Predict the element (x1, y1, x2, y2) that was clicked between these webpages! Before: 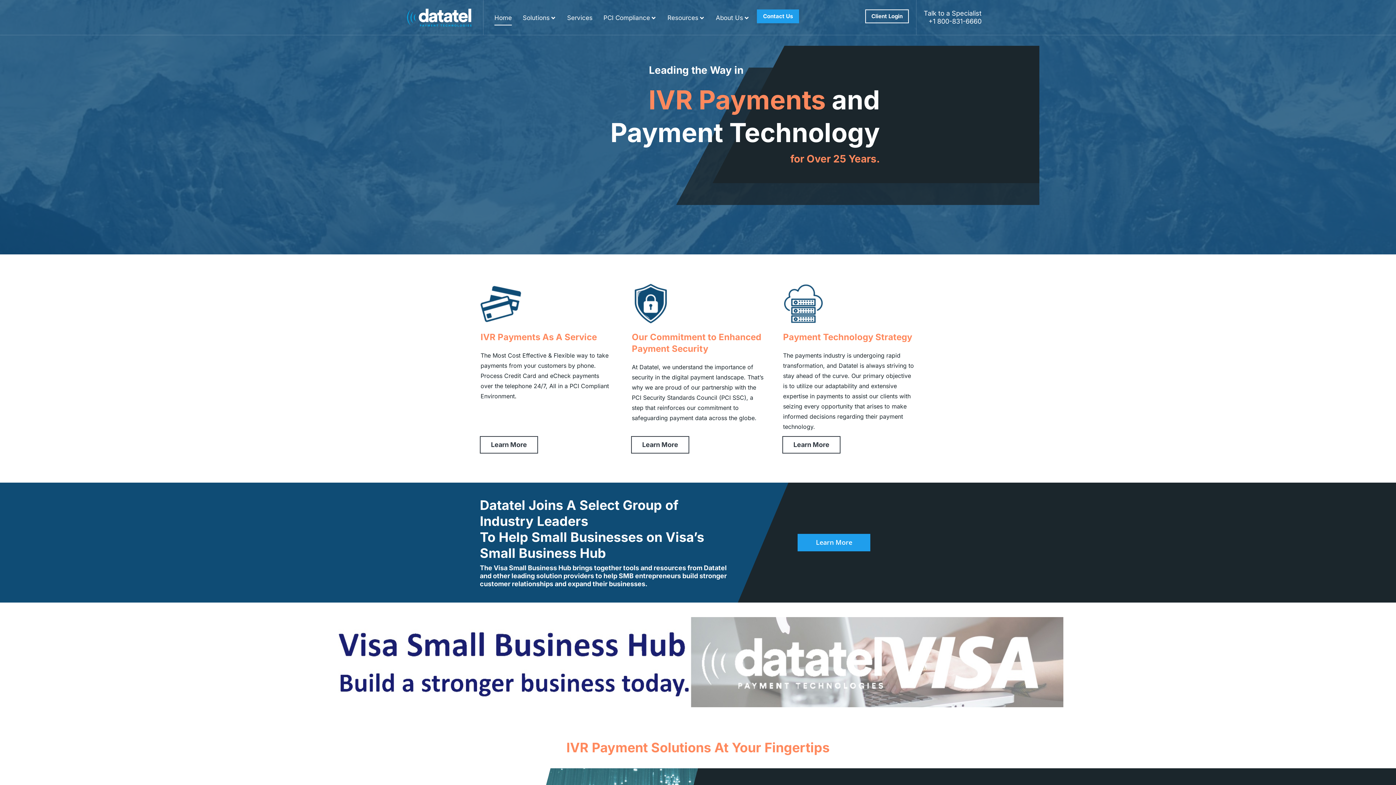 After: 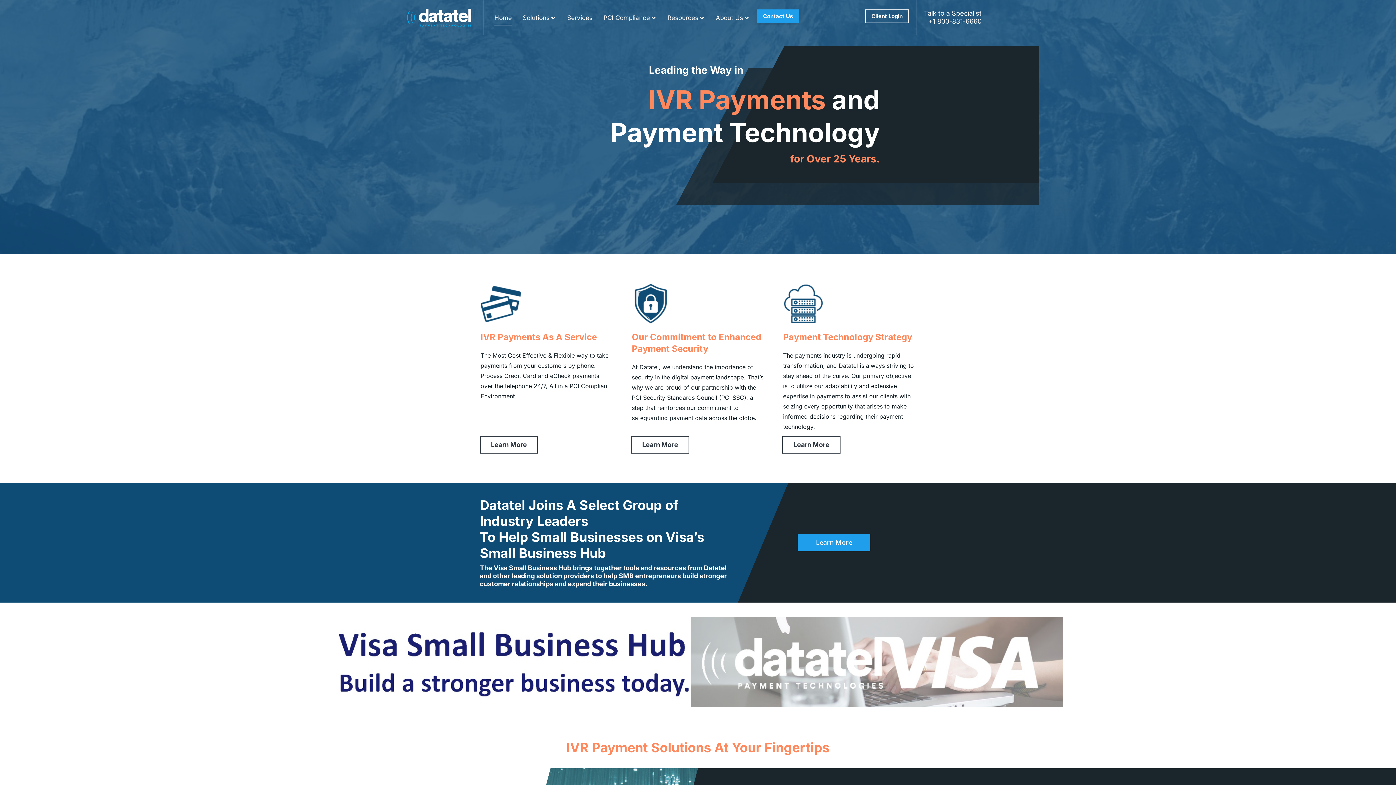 Action: bbox: (494, 9, 512, 25) label: Home